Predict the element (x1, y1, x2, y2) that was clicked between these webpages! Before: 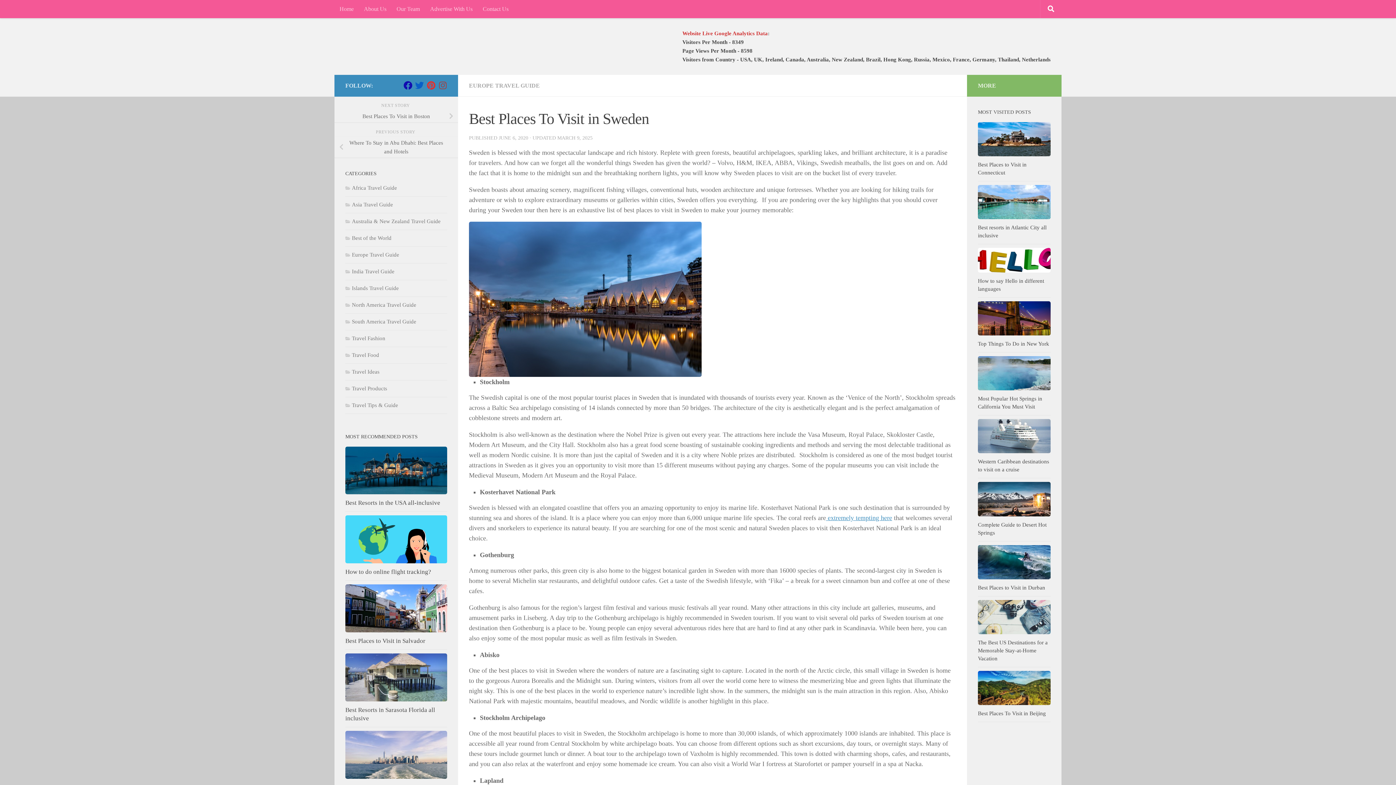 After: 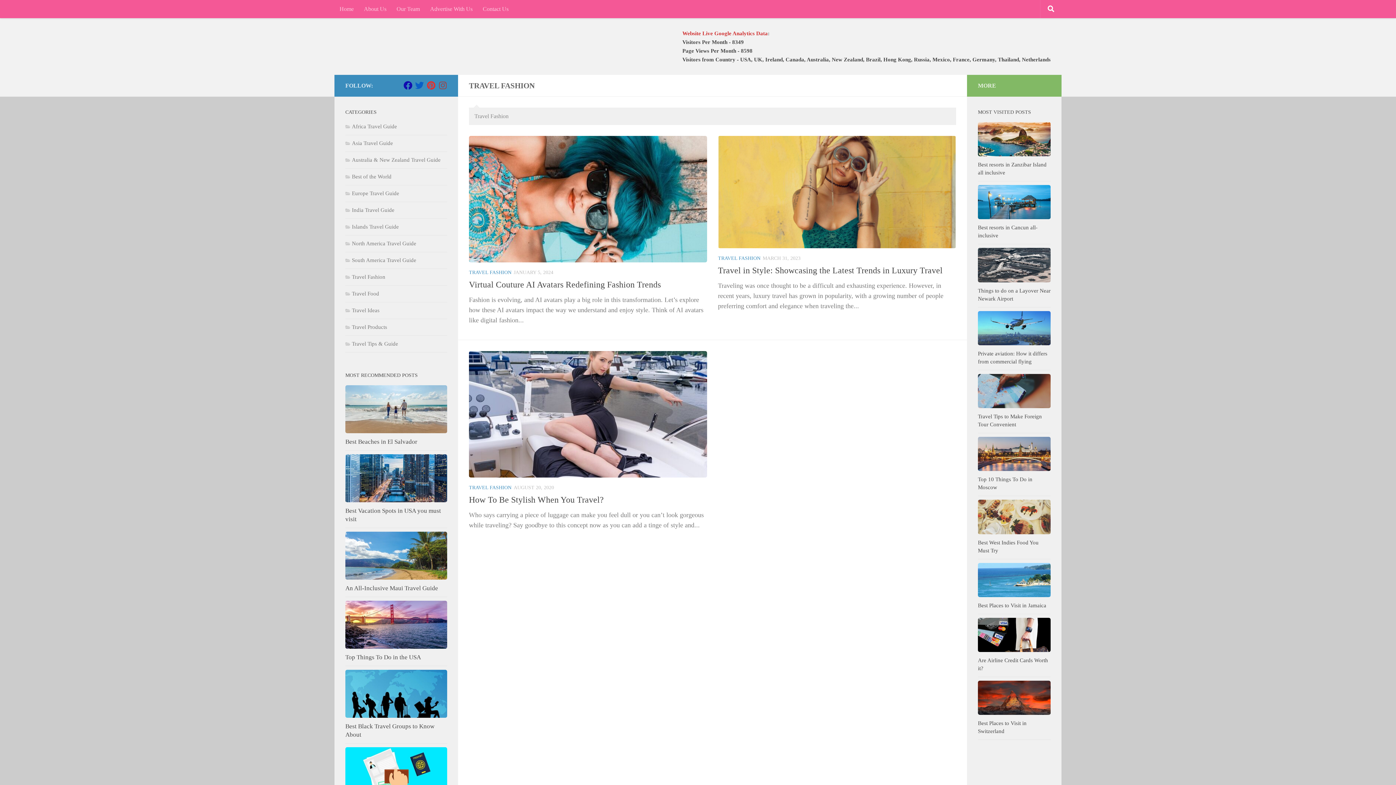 Action: label: Travel Fashion bbox: (345, 335, 385, 341)